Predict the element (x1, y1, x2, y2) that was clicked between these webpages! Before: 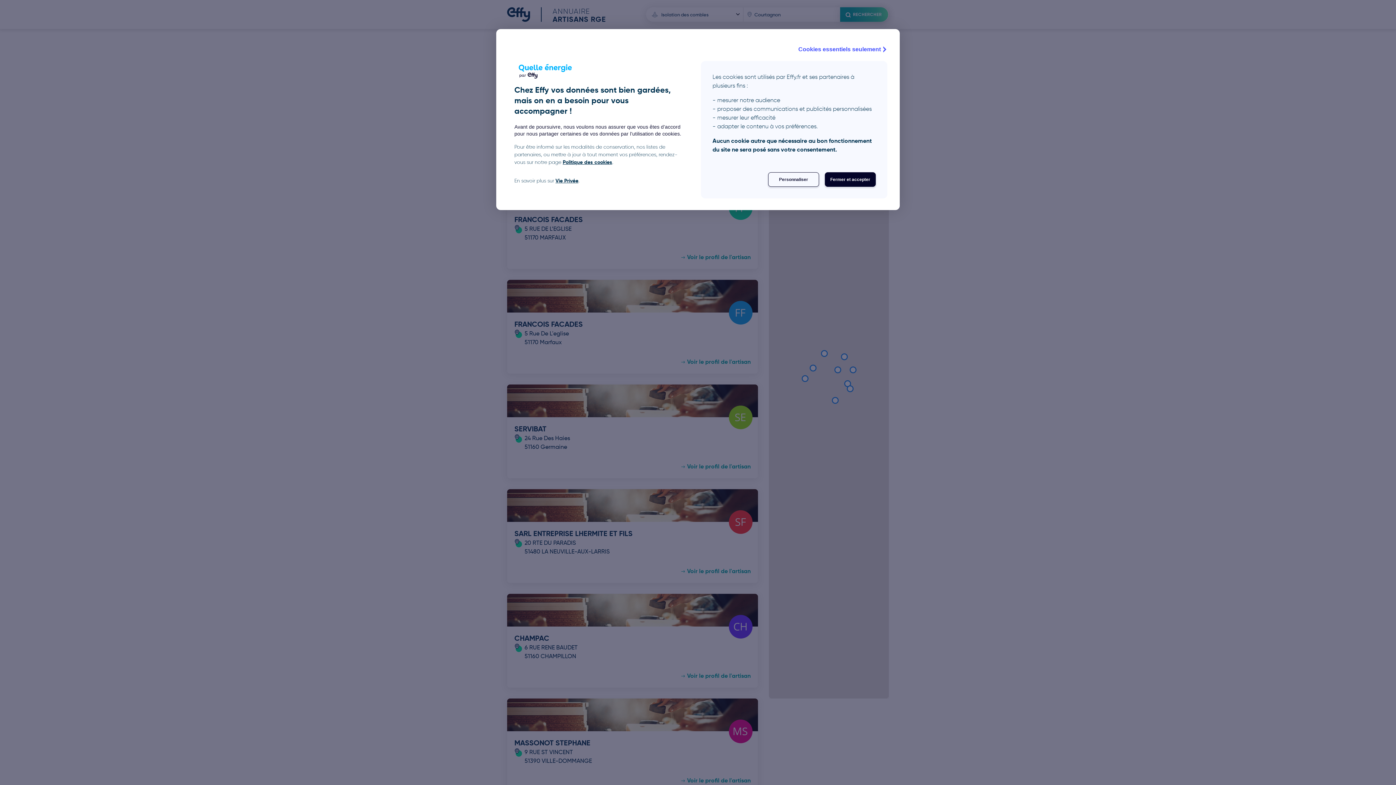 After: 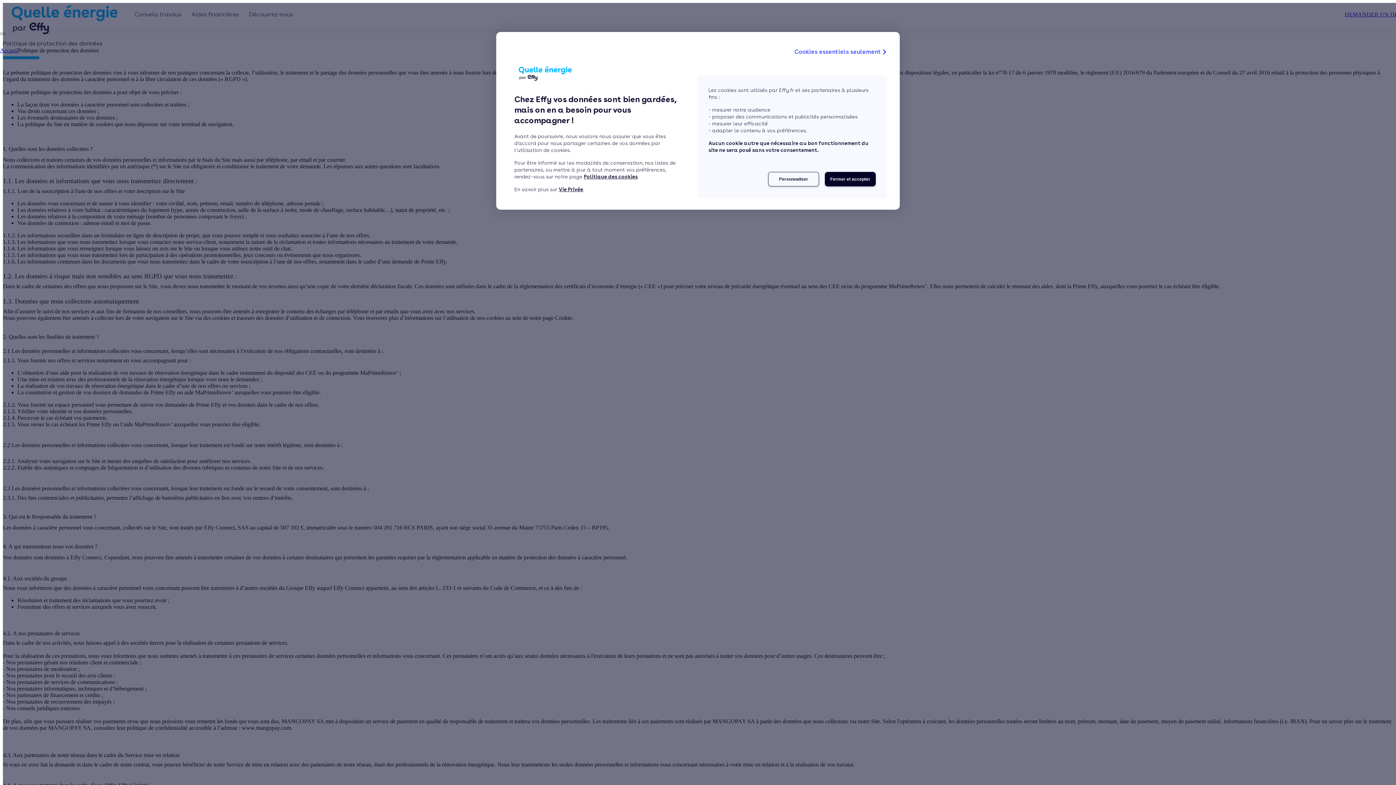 Action: label: Vie Privée bbox: (555, 177, 578, 184)